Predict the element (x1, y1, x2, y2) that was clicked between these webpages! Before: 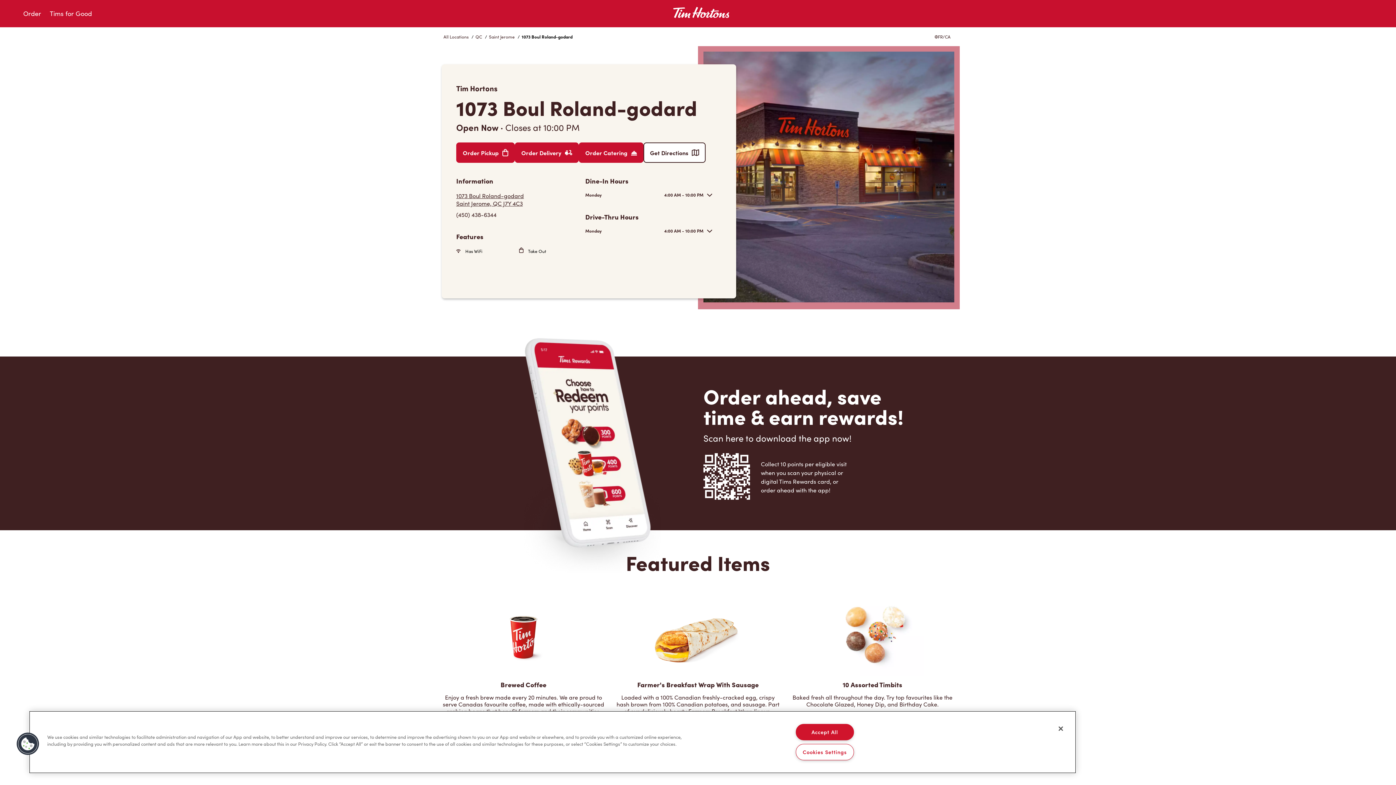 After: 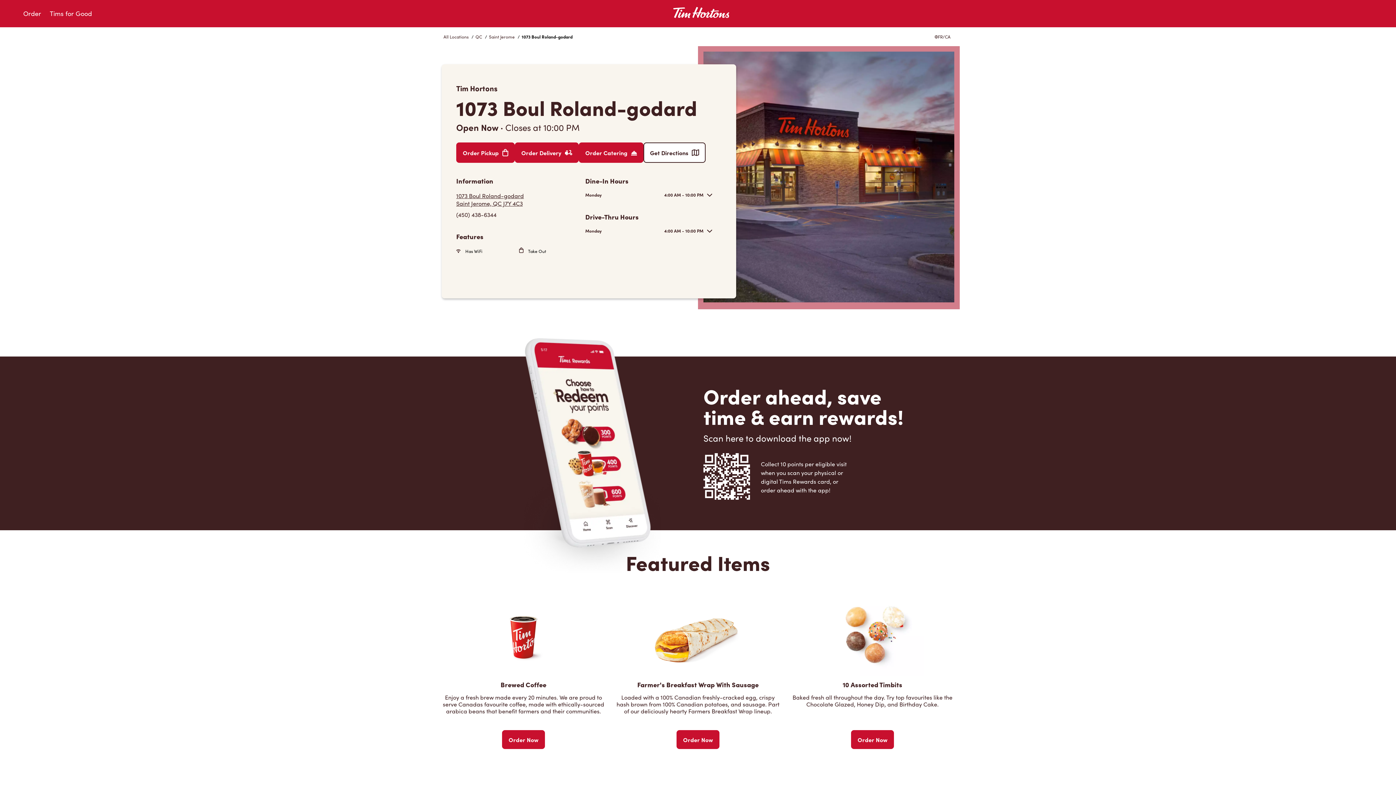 Action: label: Accept All bbox: (795, 724, 854, 740)